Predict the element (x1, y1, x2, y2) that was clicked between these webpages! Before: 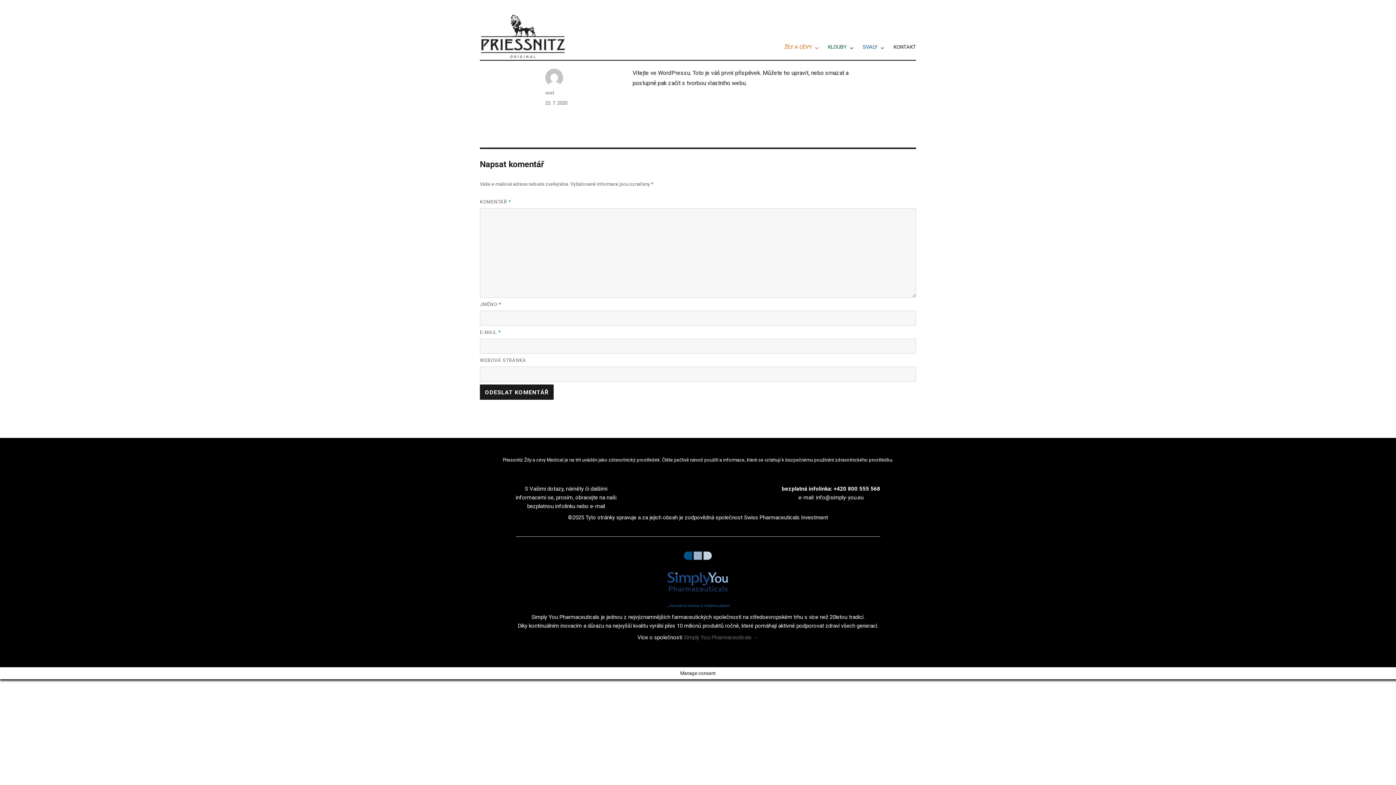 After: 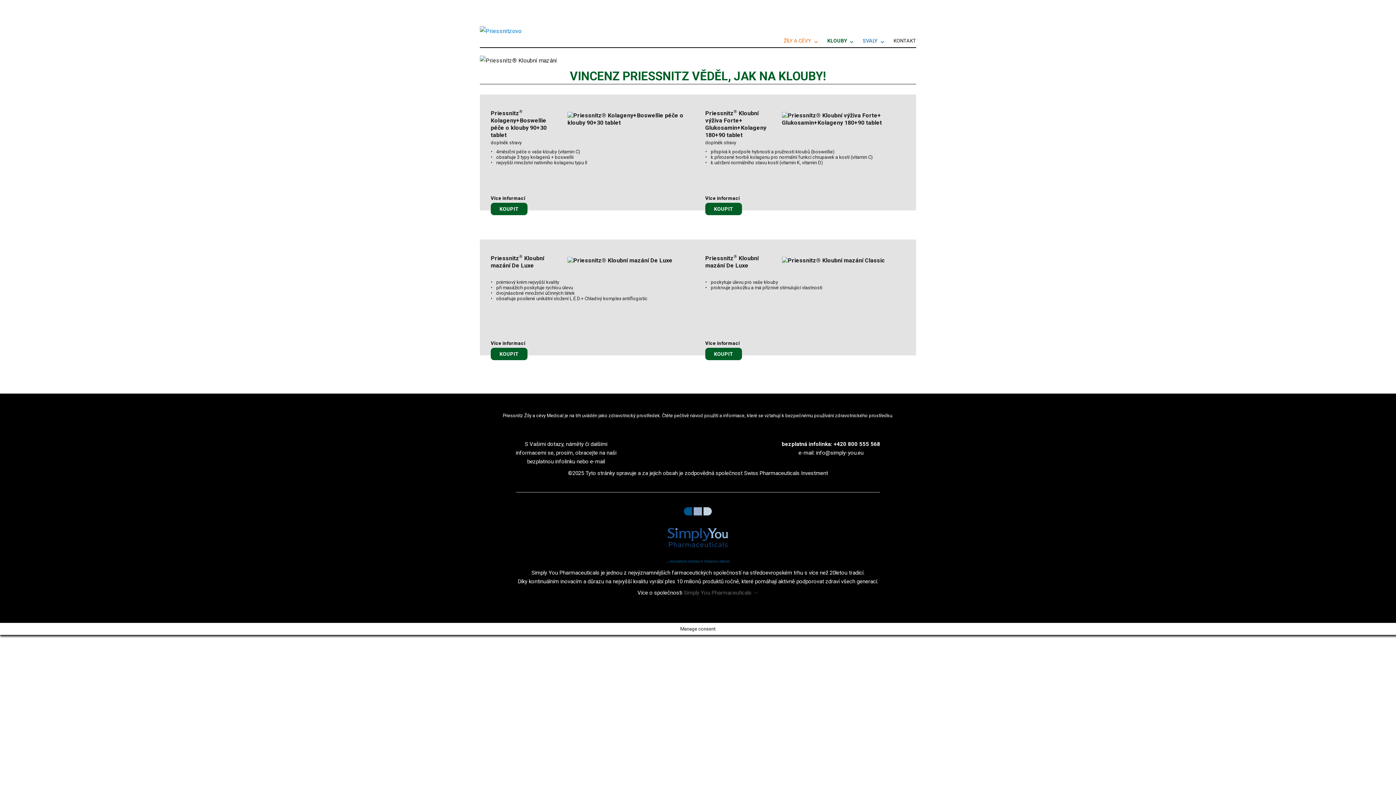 Action: label: KLOUBY bbox: (823, 40, 858, 53)